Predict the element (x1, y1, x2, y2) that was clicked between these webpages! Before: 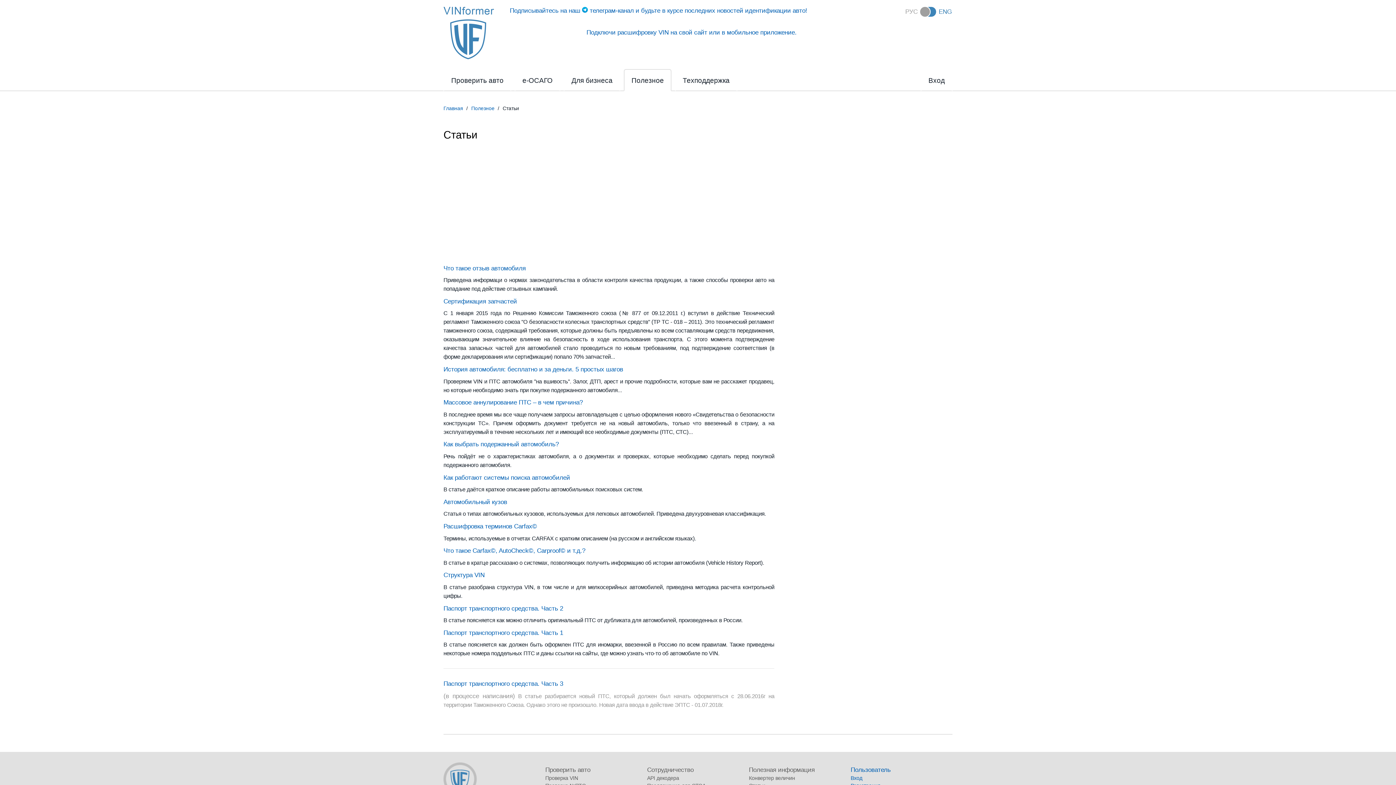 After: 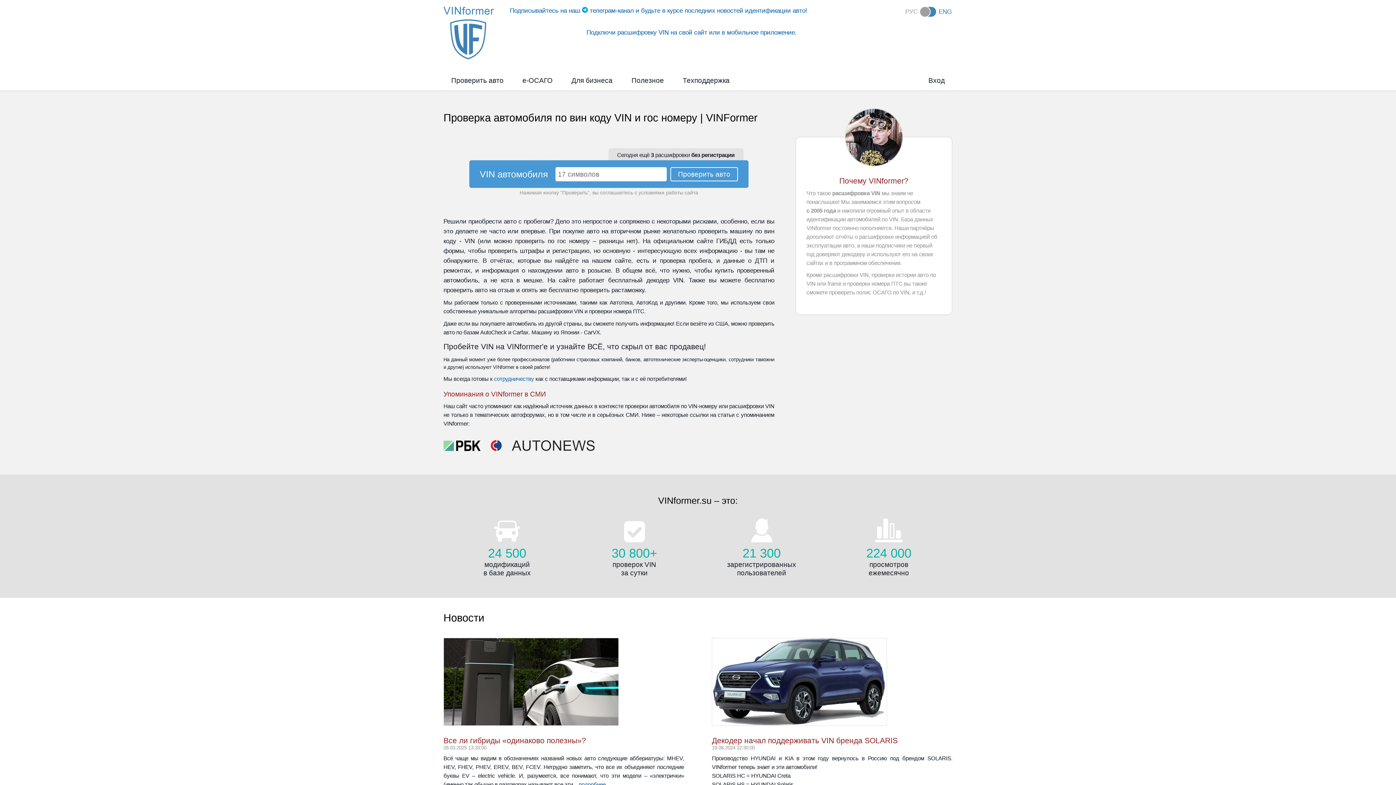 Action: label: Главная bbox: (443, 105, 463, 111)